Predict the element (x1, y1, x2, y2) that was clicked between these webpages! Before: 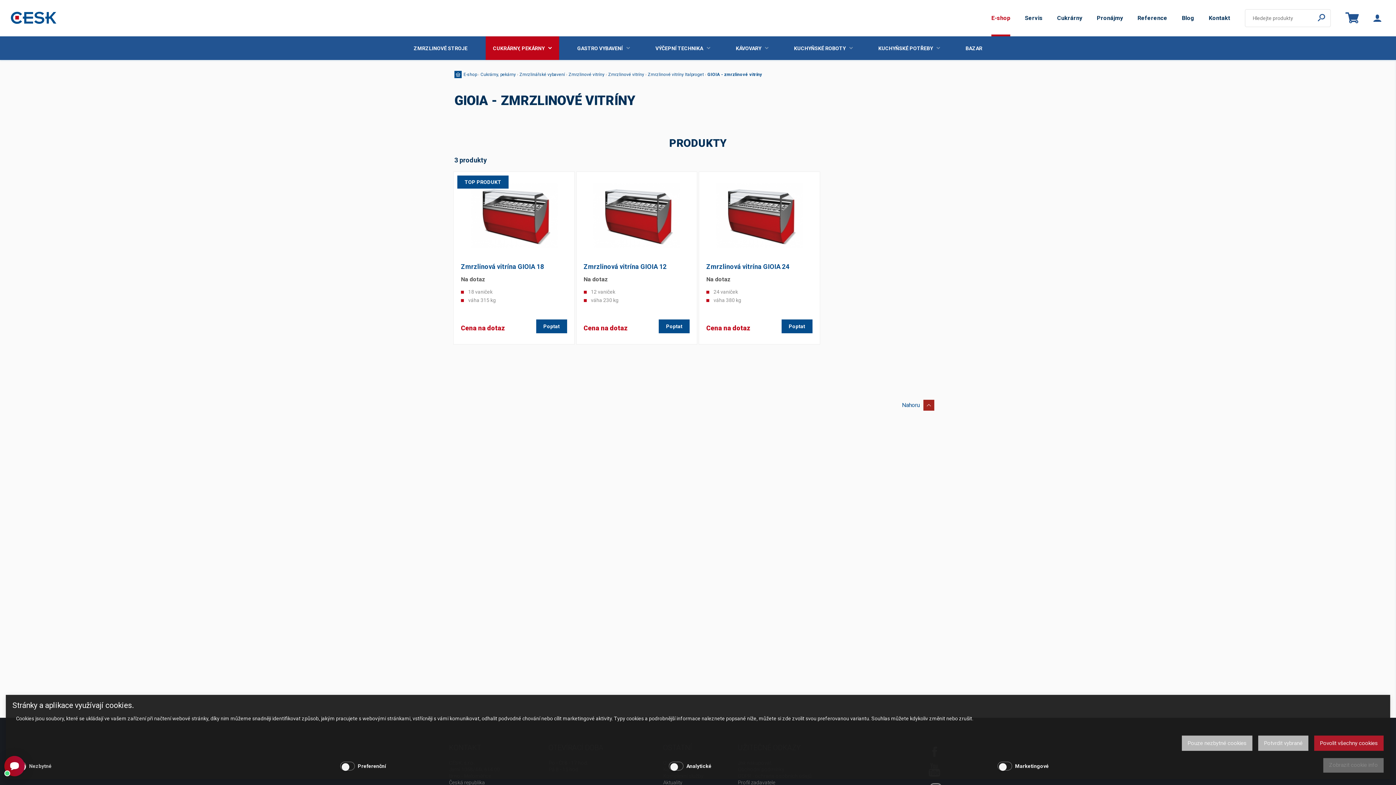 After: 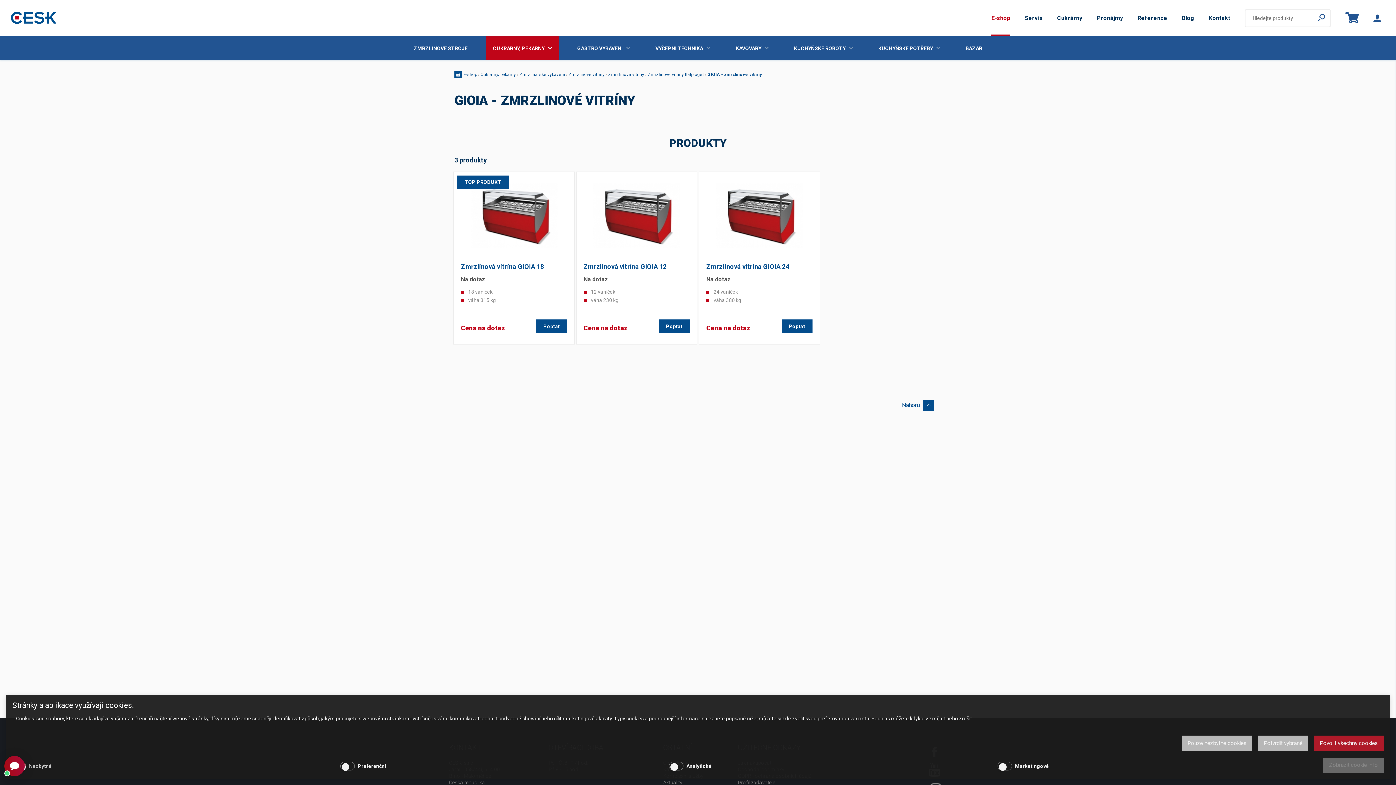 Action: bbox: (902, 396, 934, 408) label: Nahoru